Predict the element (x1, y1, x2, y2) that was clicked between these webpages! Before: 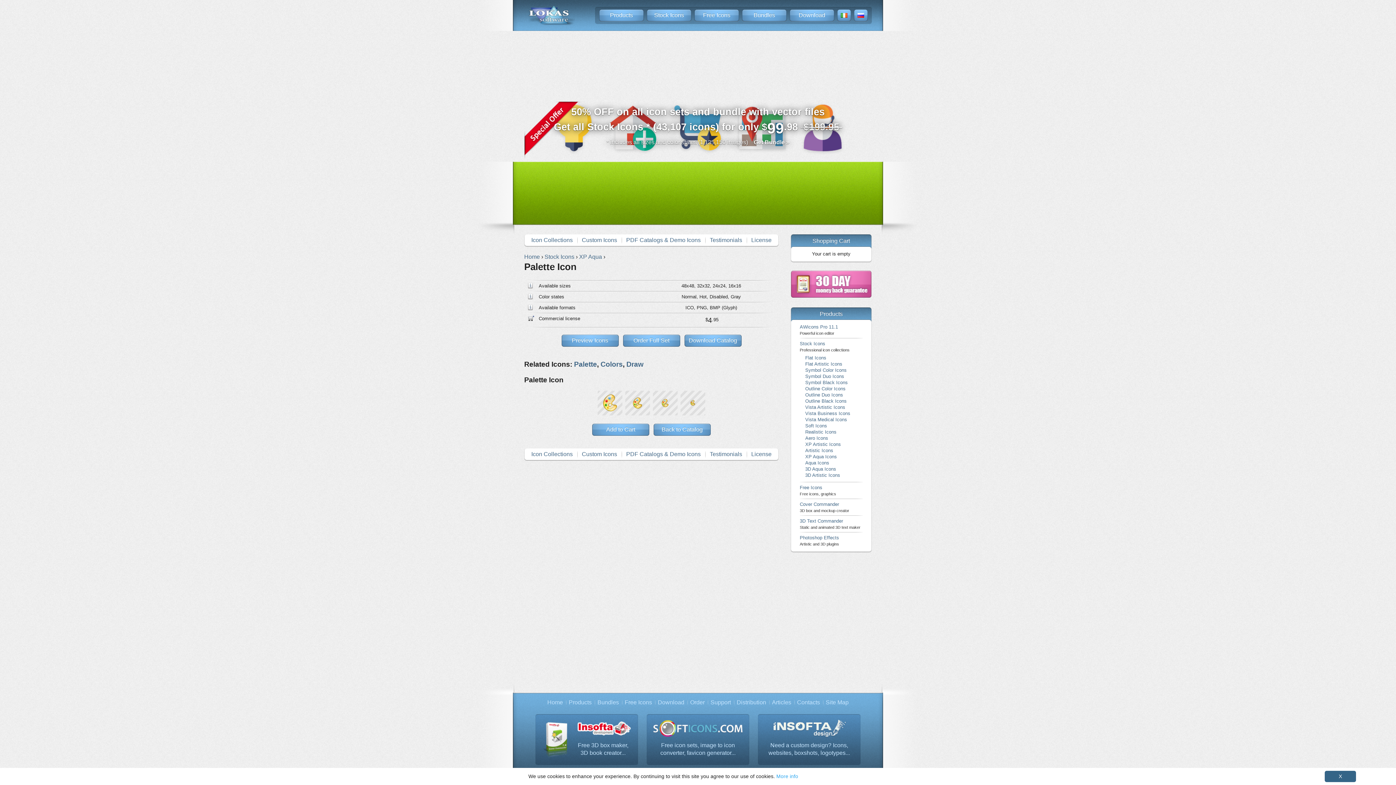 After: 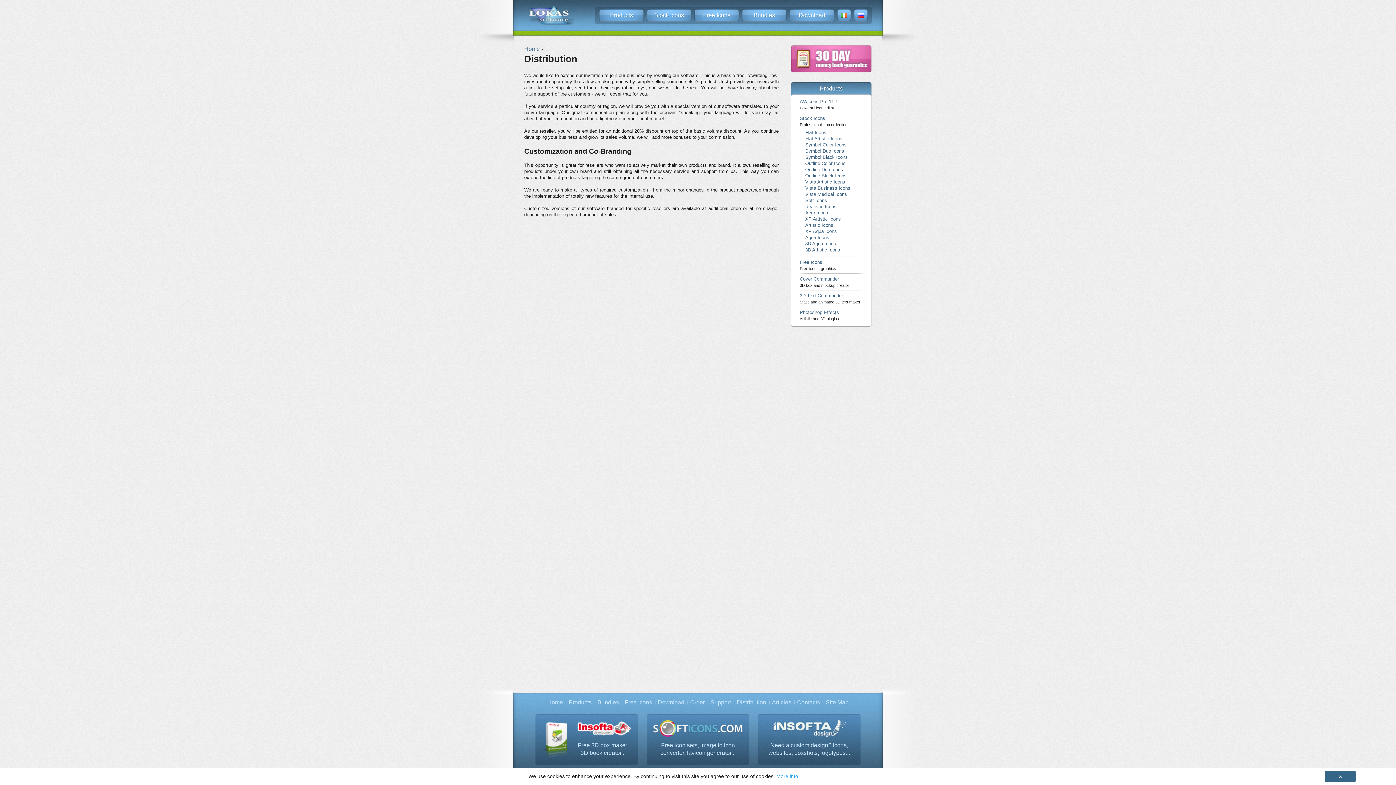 Action: label: Distribution bbox: (736, 699, 766, 705)